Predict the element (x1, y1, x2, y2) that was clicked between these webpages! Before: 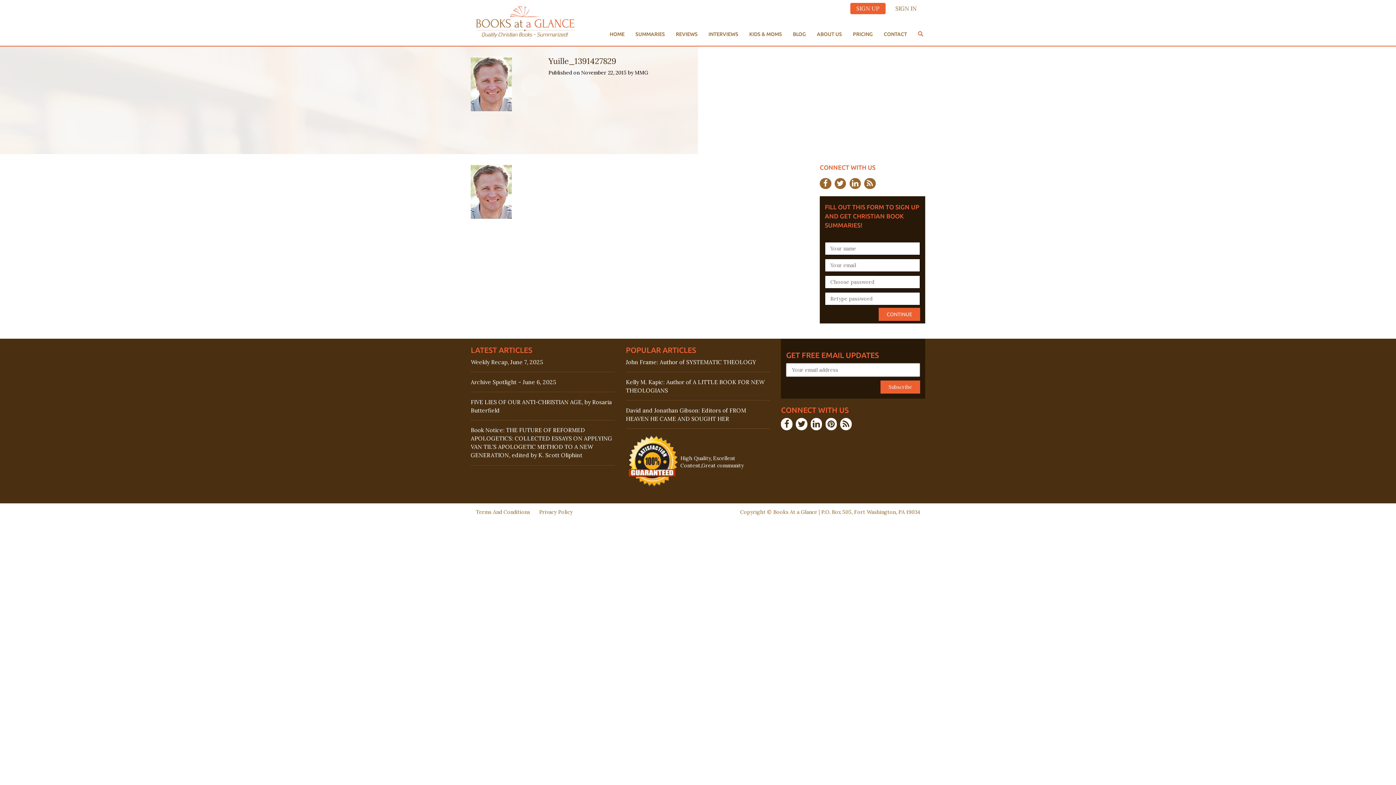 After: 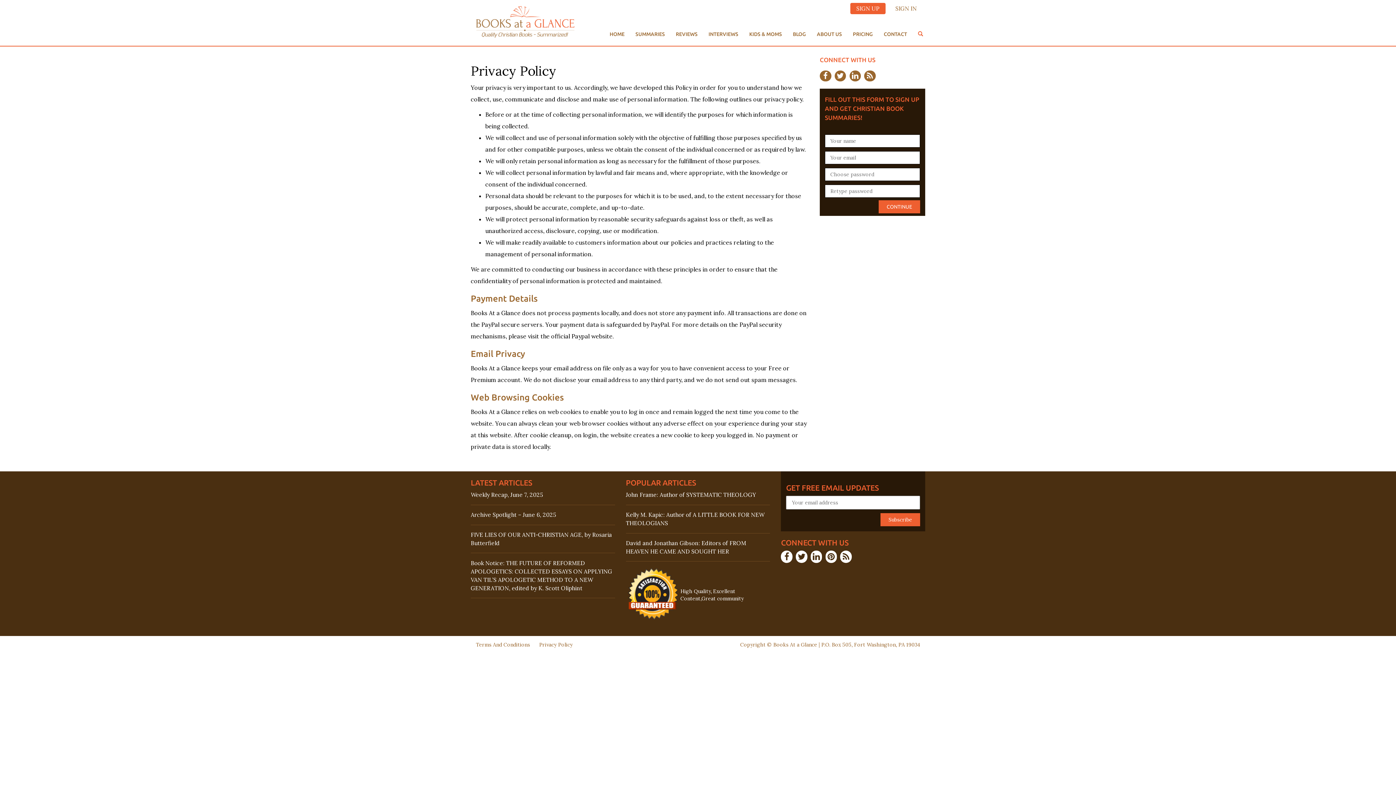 Action: label: Privacy Policy bbox: (539, 509, 572, 515)